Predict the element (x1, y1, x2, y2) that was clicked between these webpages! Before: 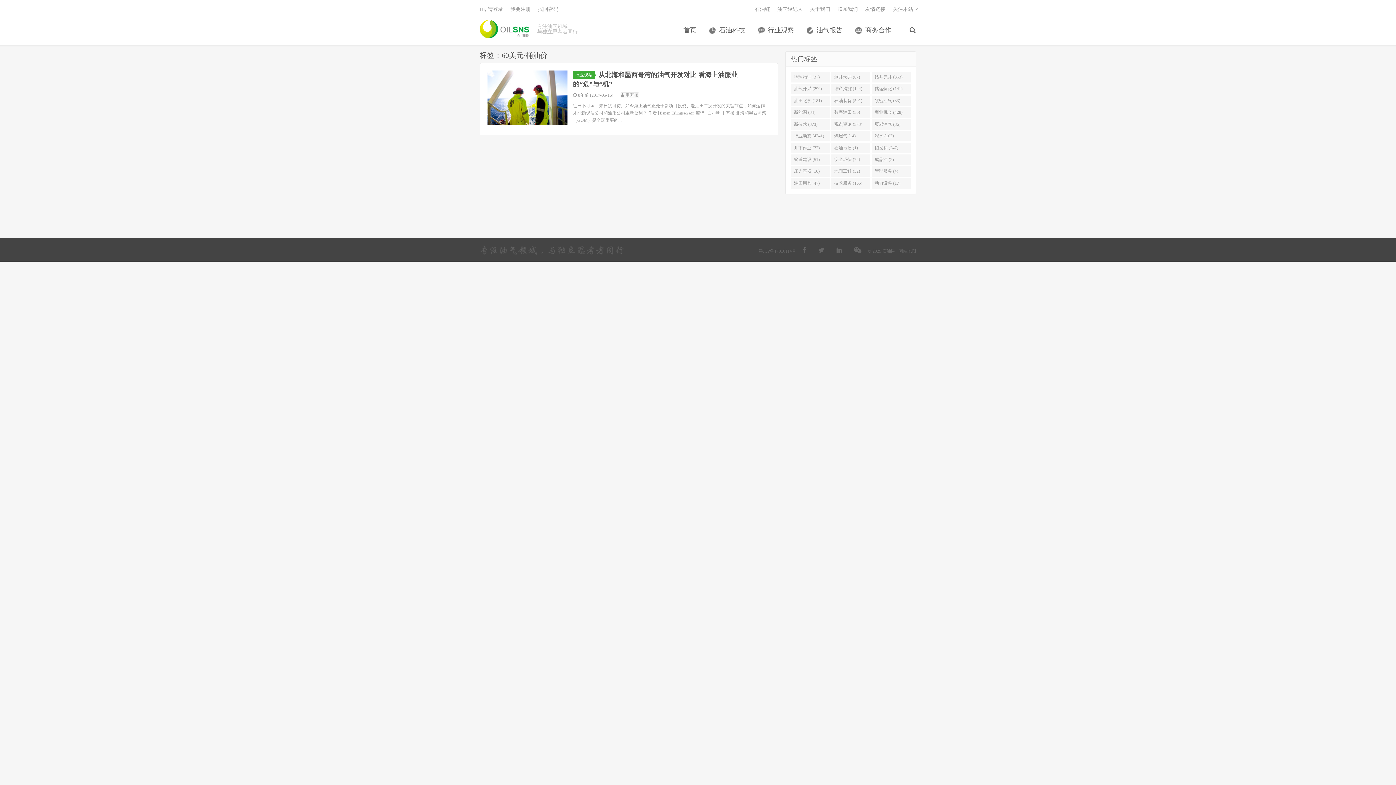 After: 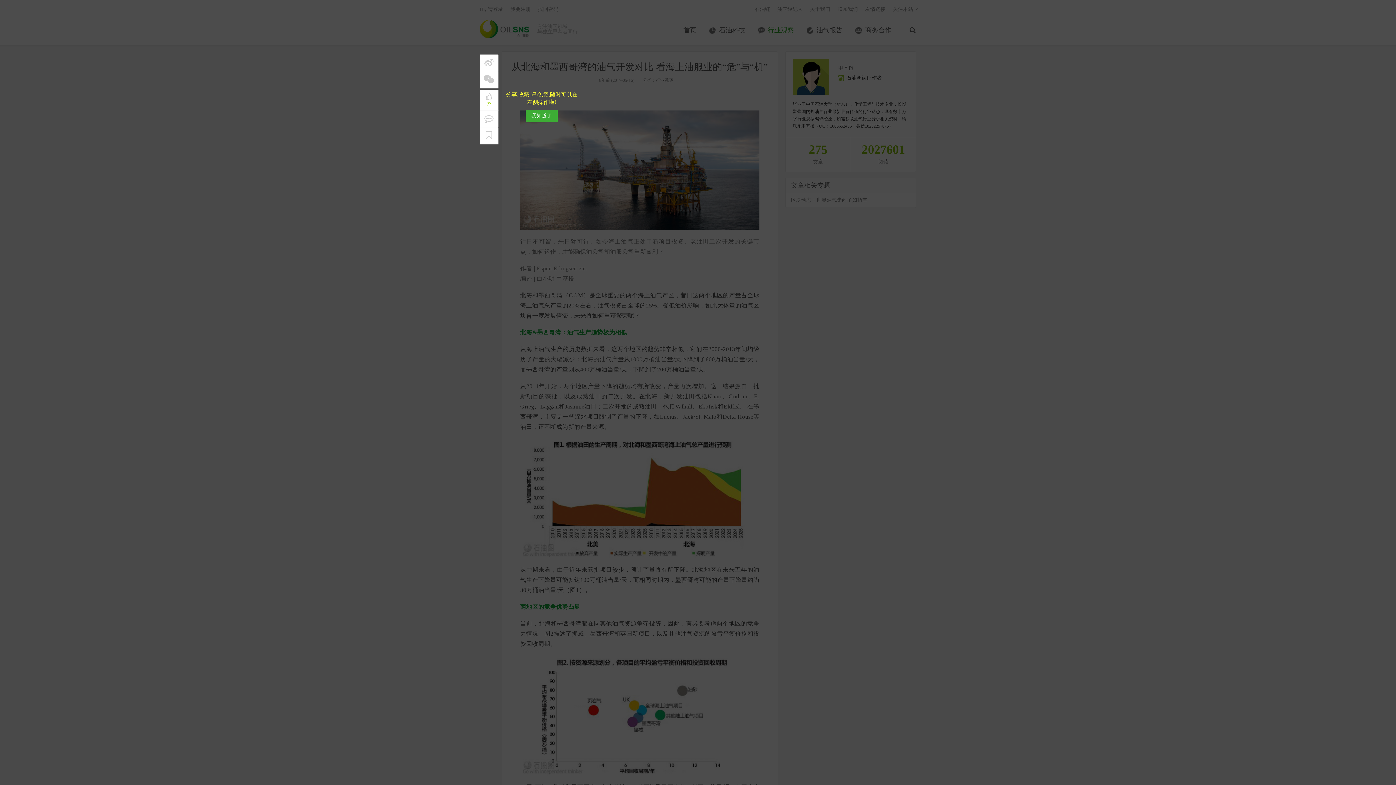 Action: bbox: (487, 70, 567, 125)